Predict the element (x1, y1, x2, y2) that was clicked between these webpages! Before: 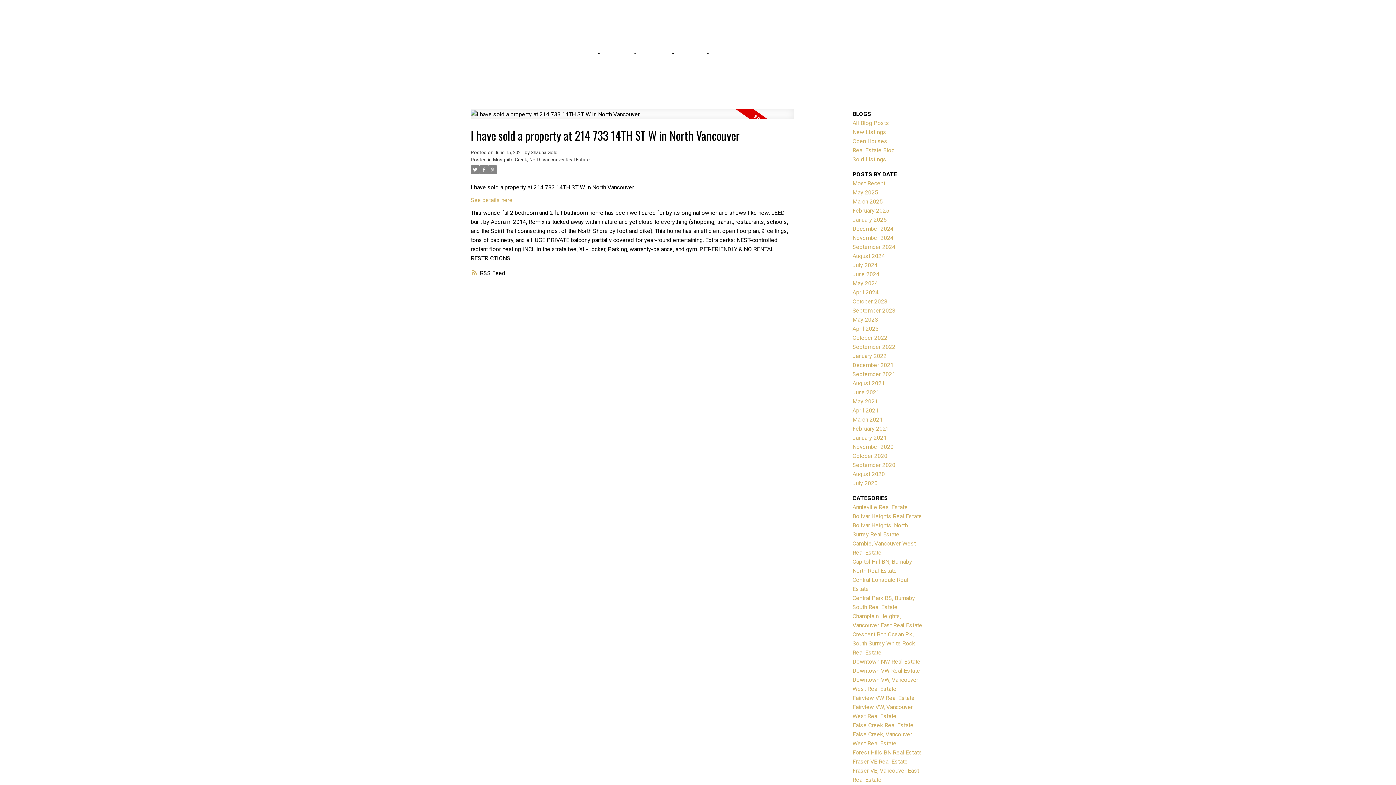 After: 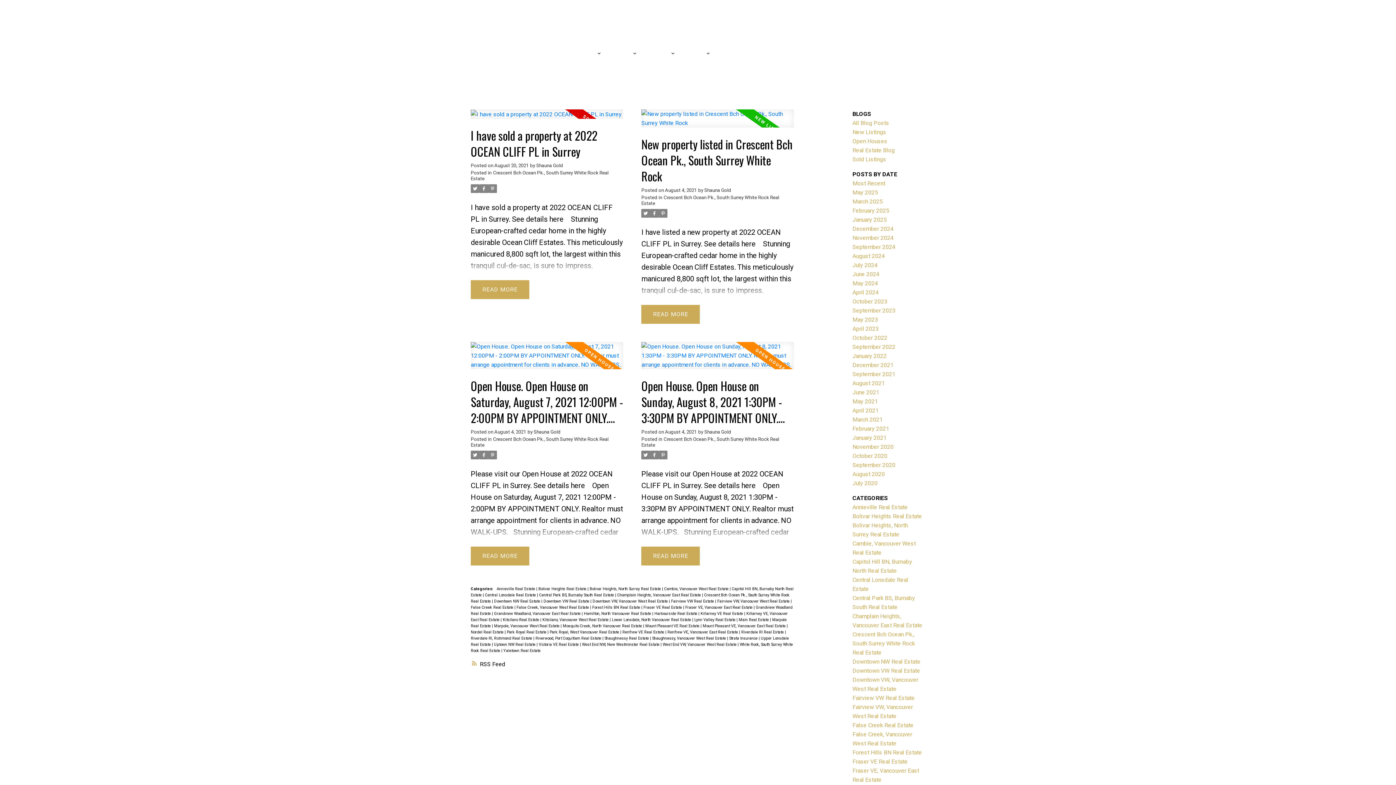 Action: label: Crescent Bch Ocean Pk., South Surrey White Rock Real Estate bbox: (852, 631, 915, 656)